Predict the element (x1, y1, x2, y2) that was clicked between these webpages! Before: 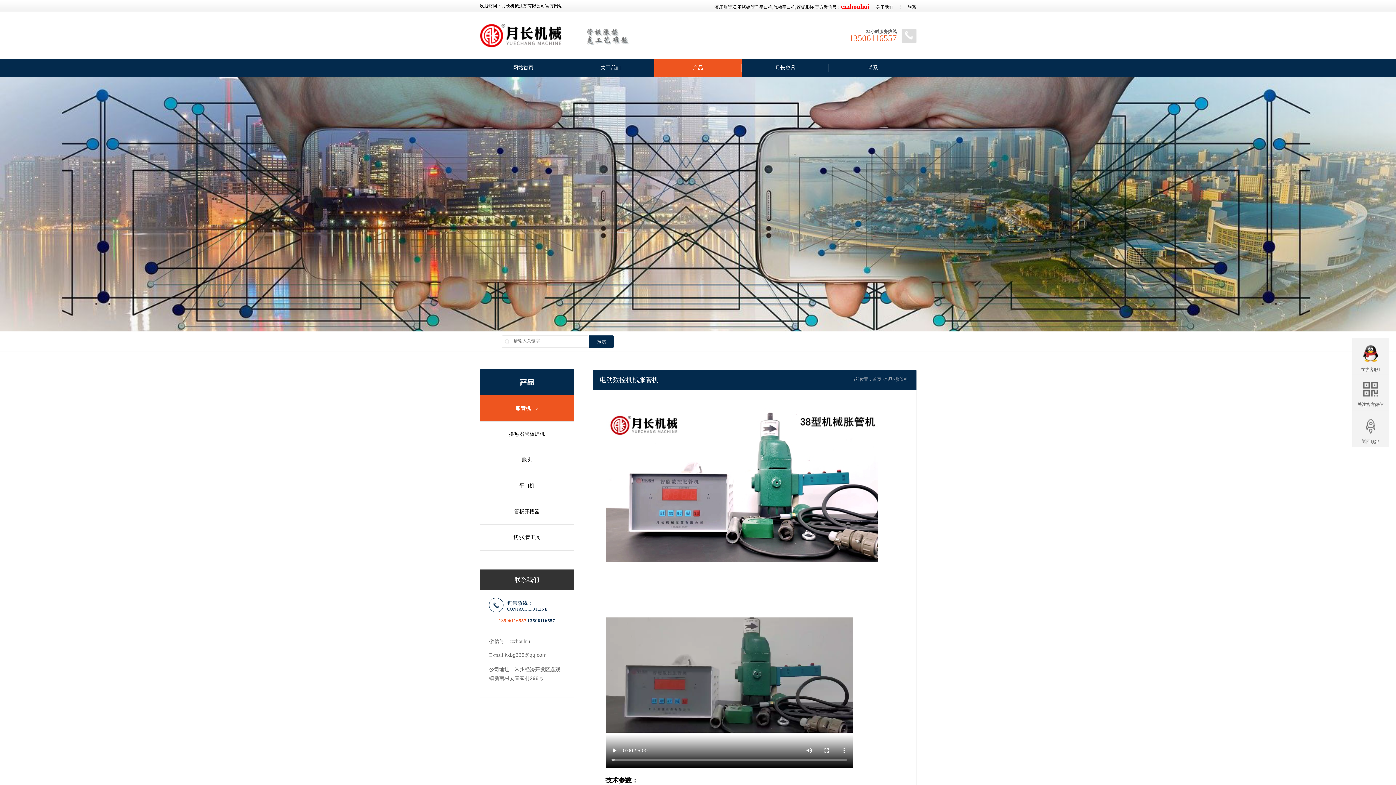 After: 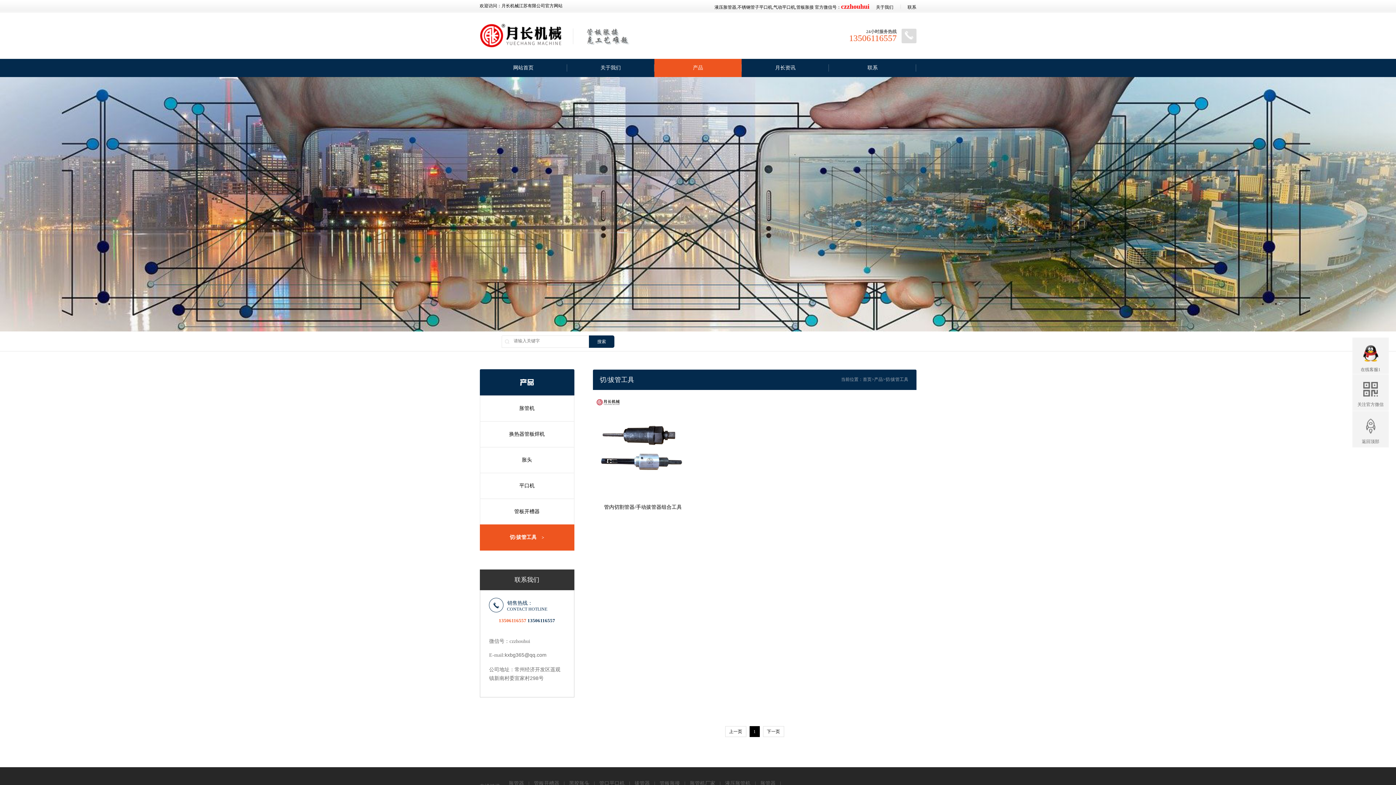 Action: label: 切/拔管工具 bbox: (489, 534, 564, 541)